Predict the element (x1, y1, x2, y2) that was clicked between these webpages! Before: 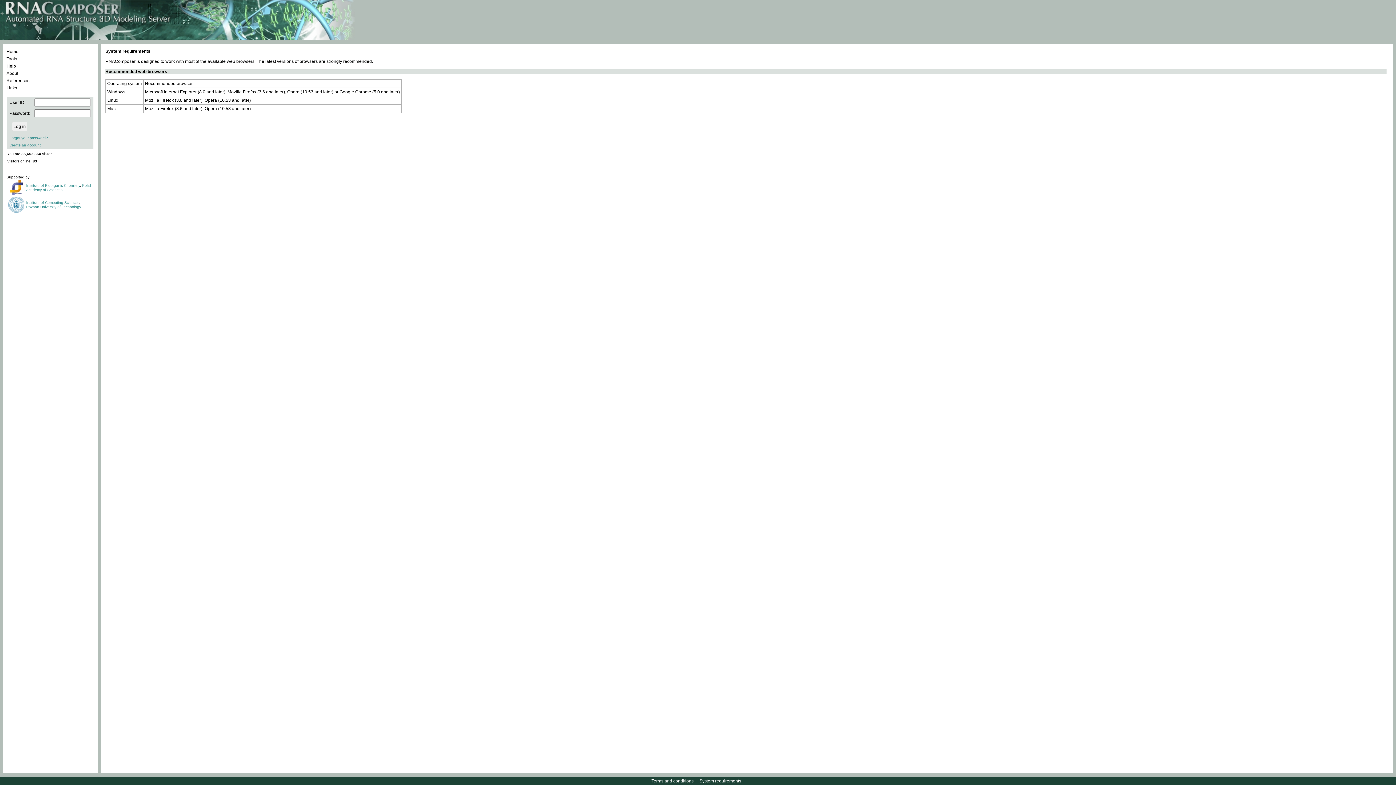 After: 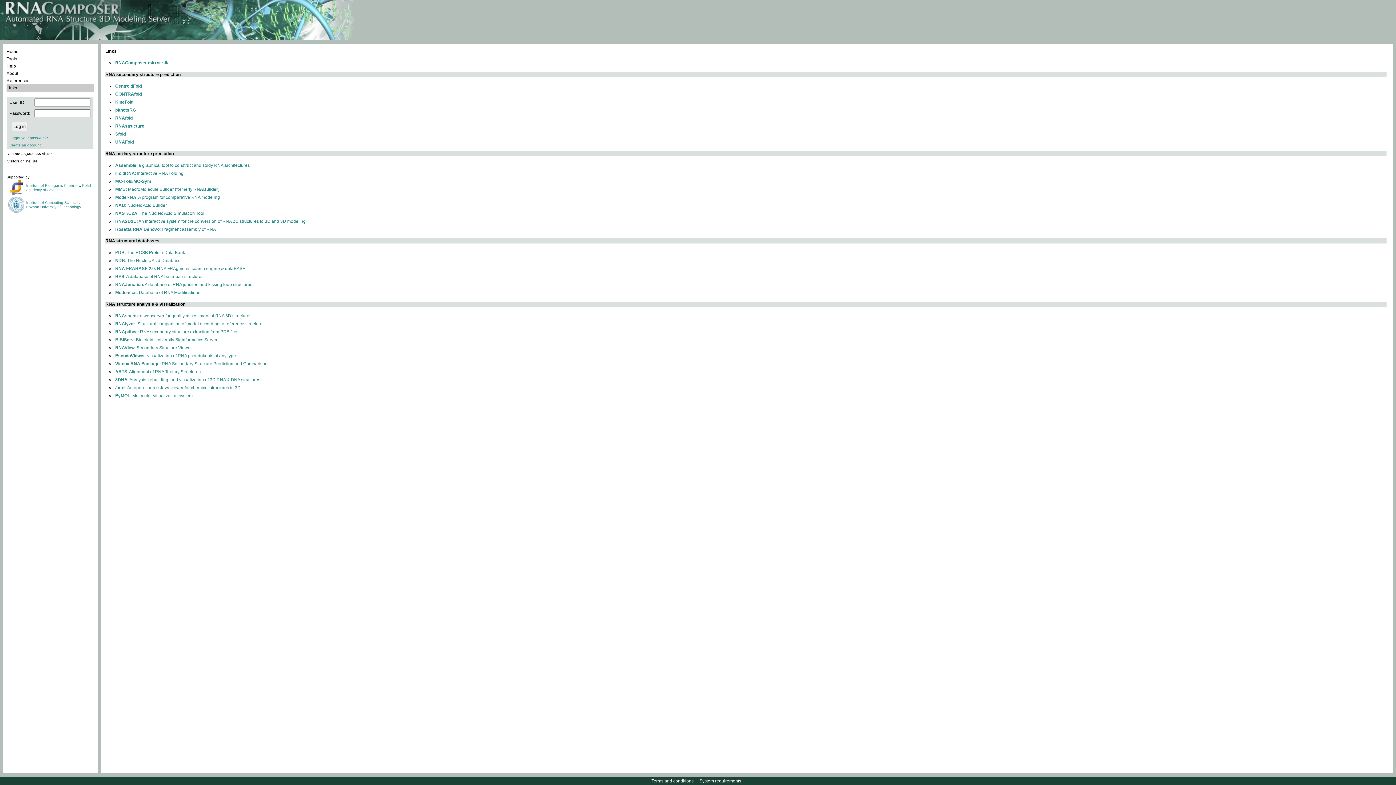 Action: bbox: (6, 84, 94, 91) label: Links